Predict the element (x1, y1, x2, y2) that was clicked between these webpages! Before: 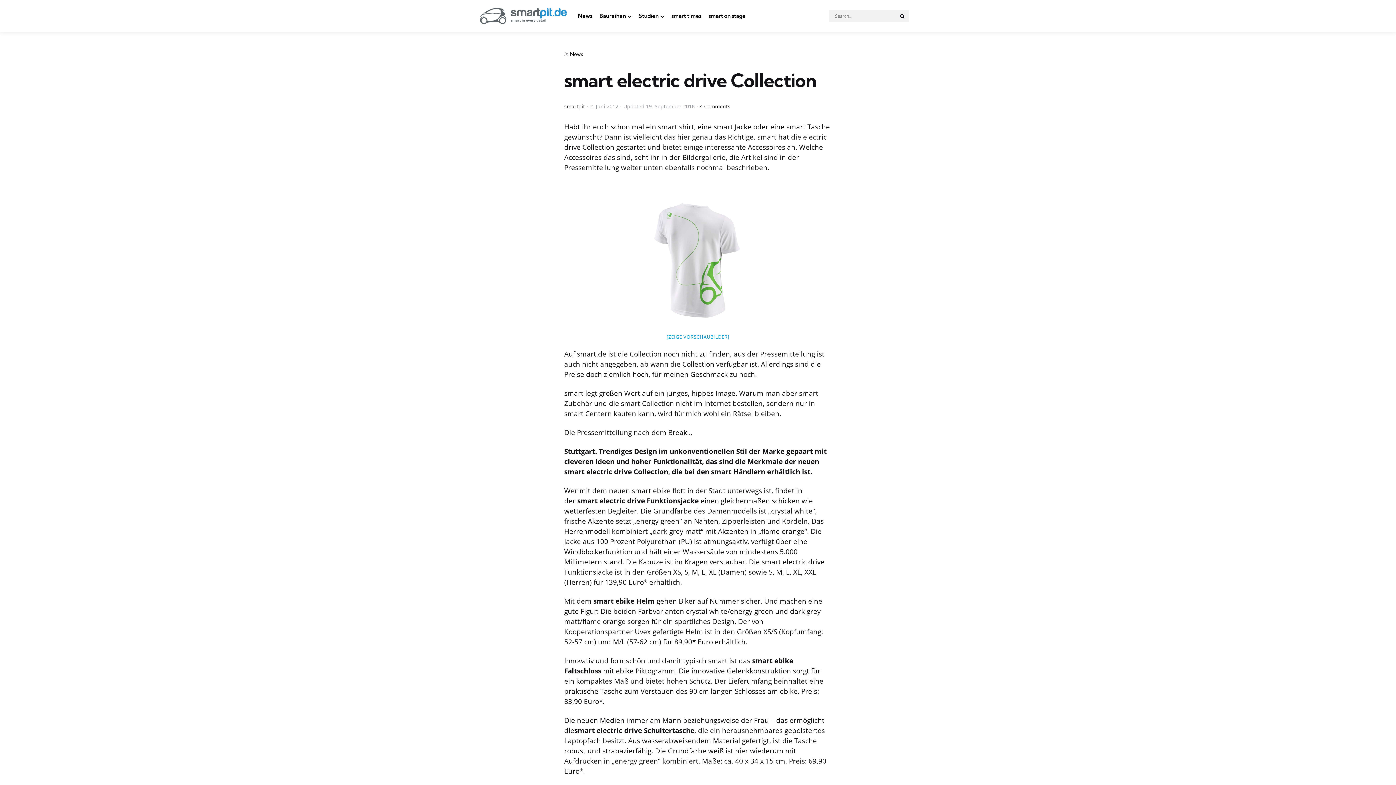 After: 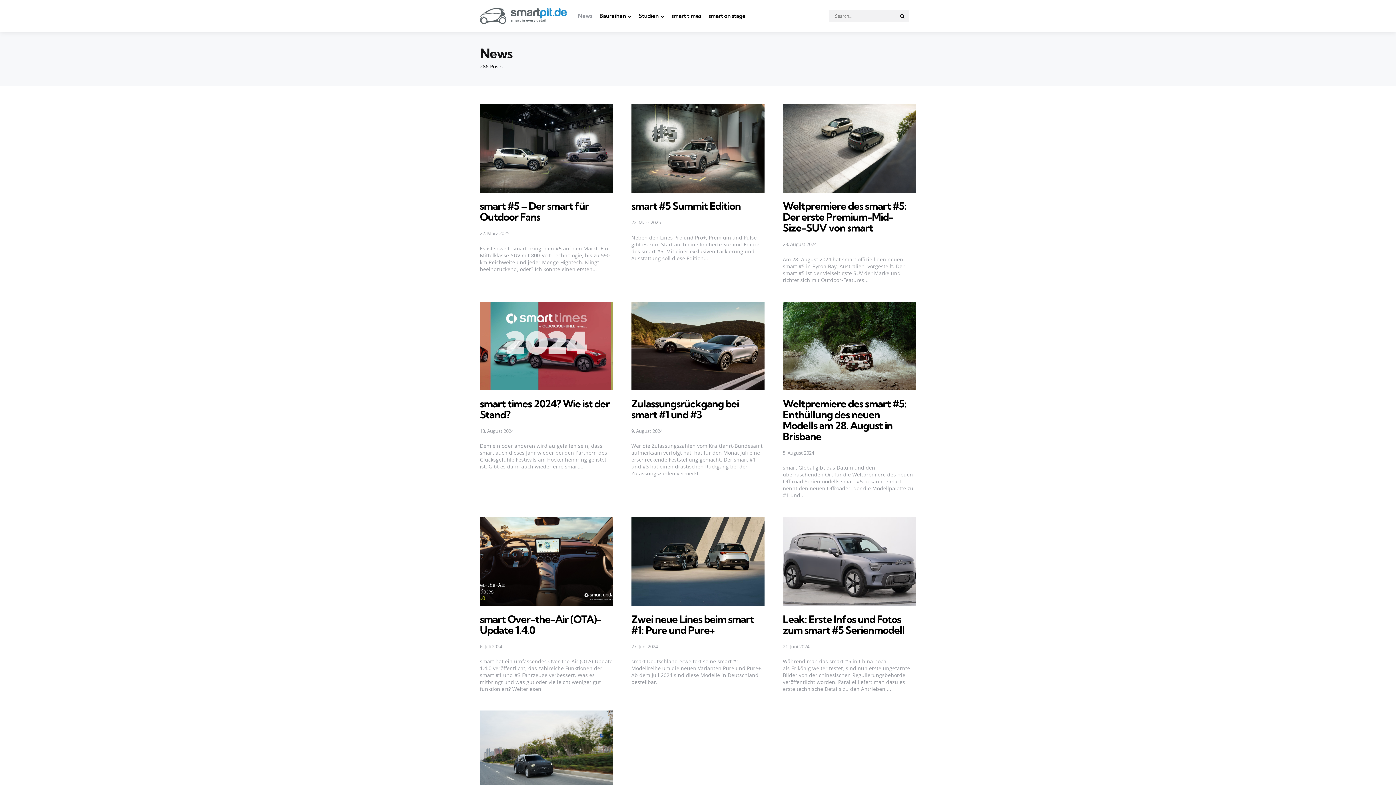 Action: bbox: (570, 50, 583, 57) label: News